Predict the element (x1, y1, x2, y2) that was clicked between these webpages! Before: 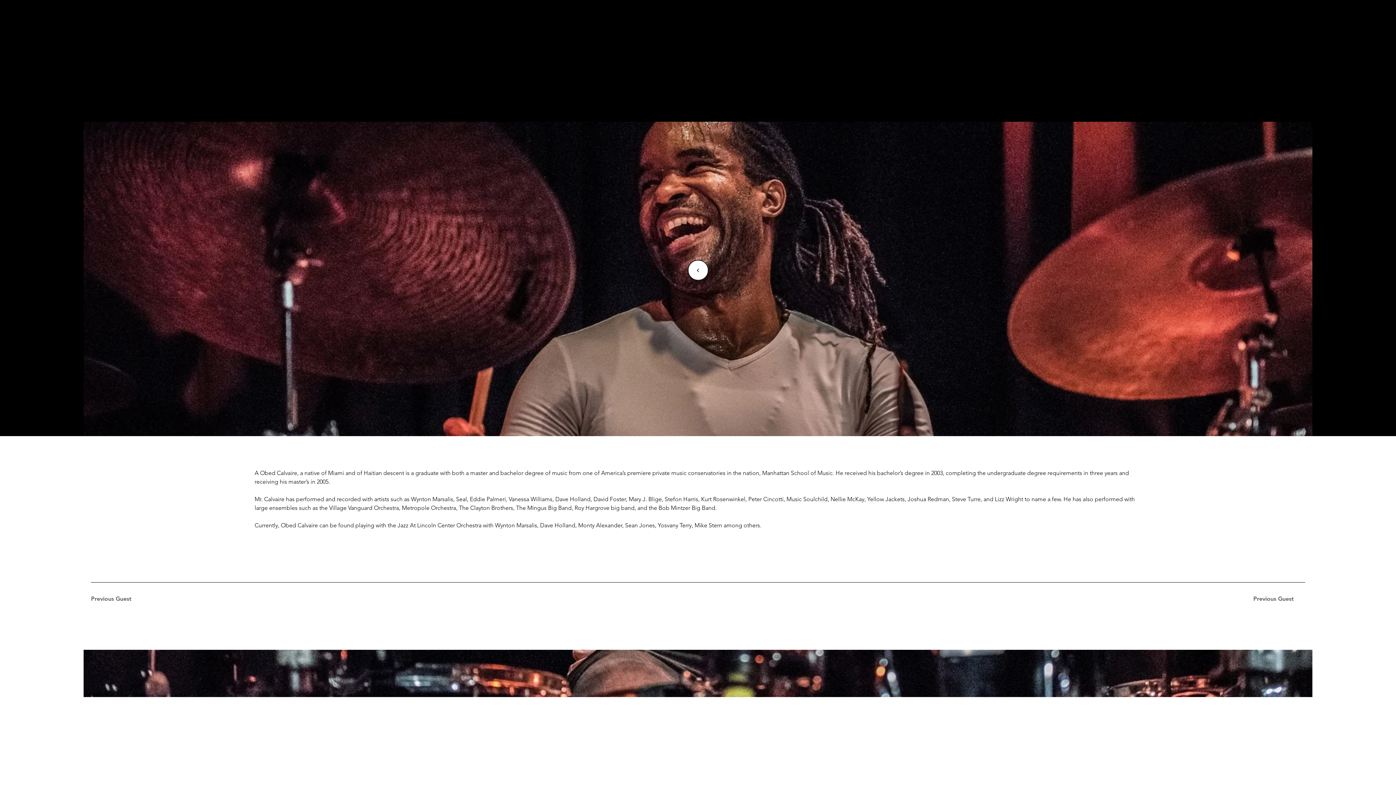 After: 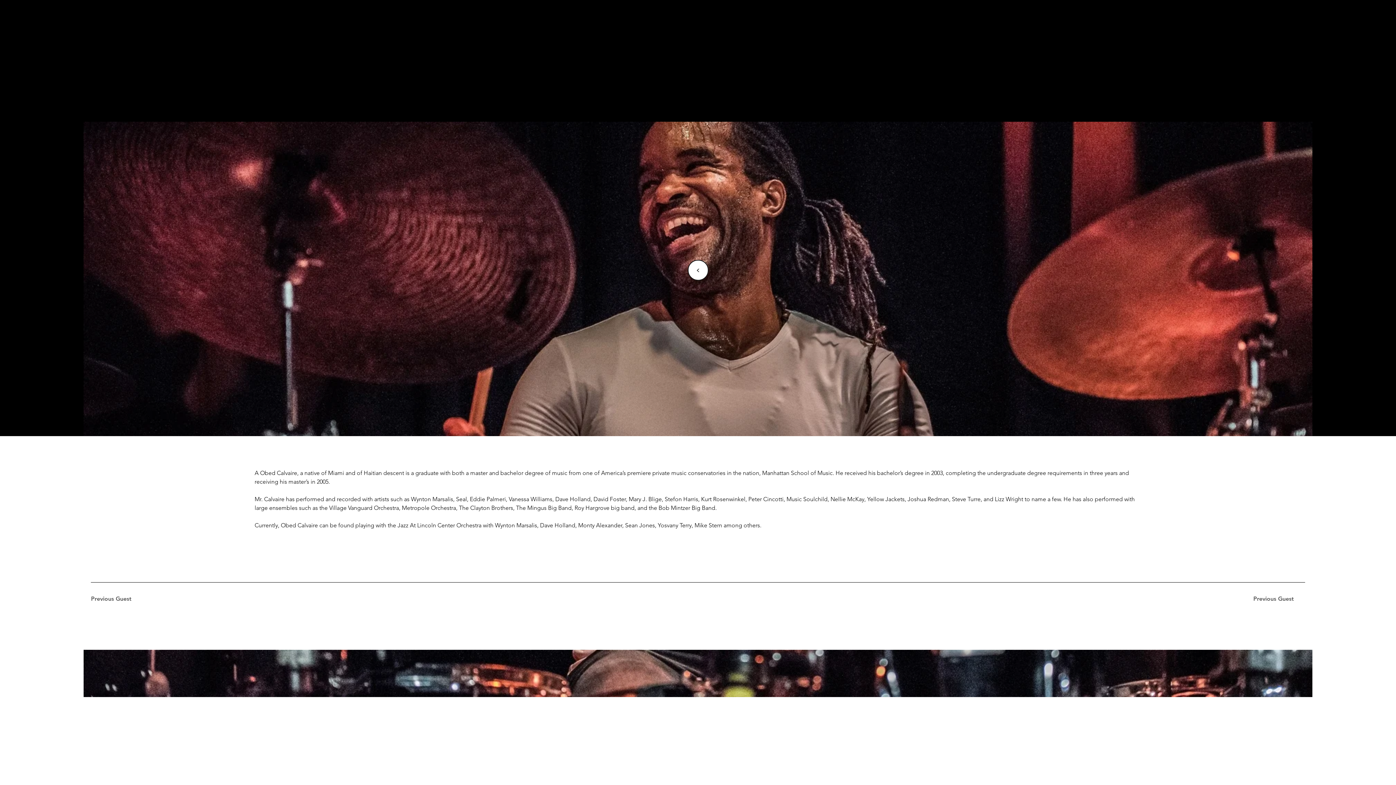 Action: bbox: (91, 51, 193, 60) label: https://www.obedcalvaire.com/